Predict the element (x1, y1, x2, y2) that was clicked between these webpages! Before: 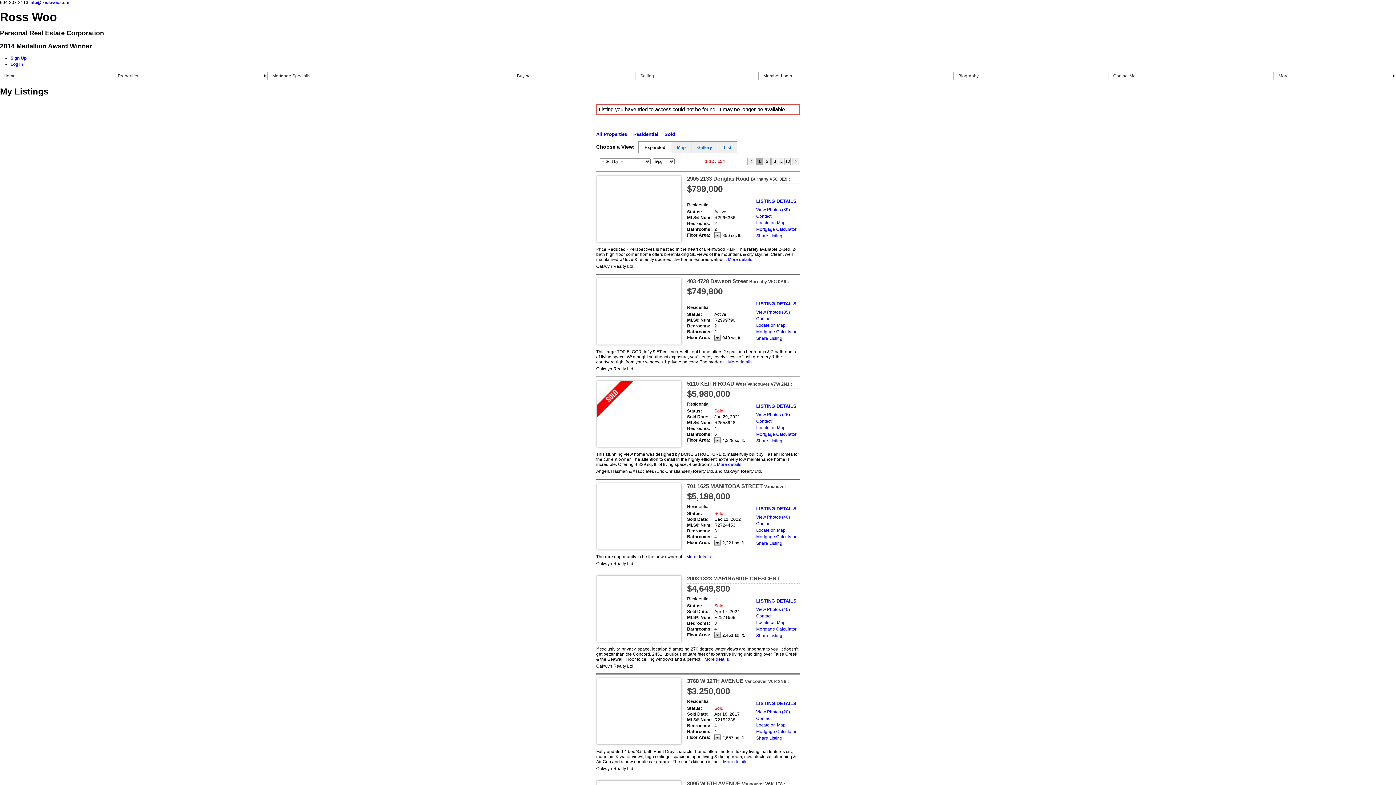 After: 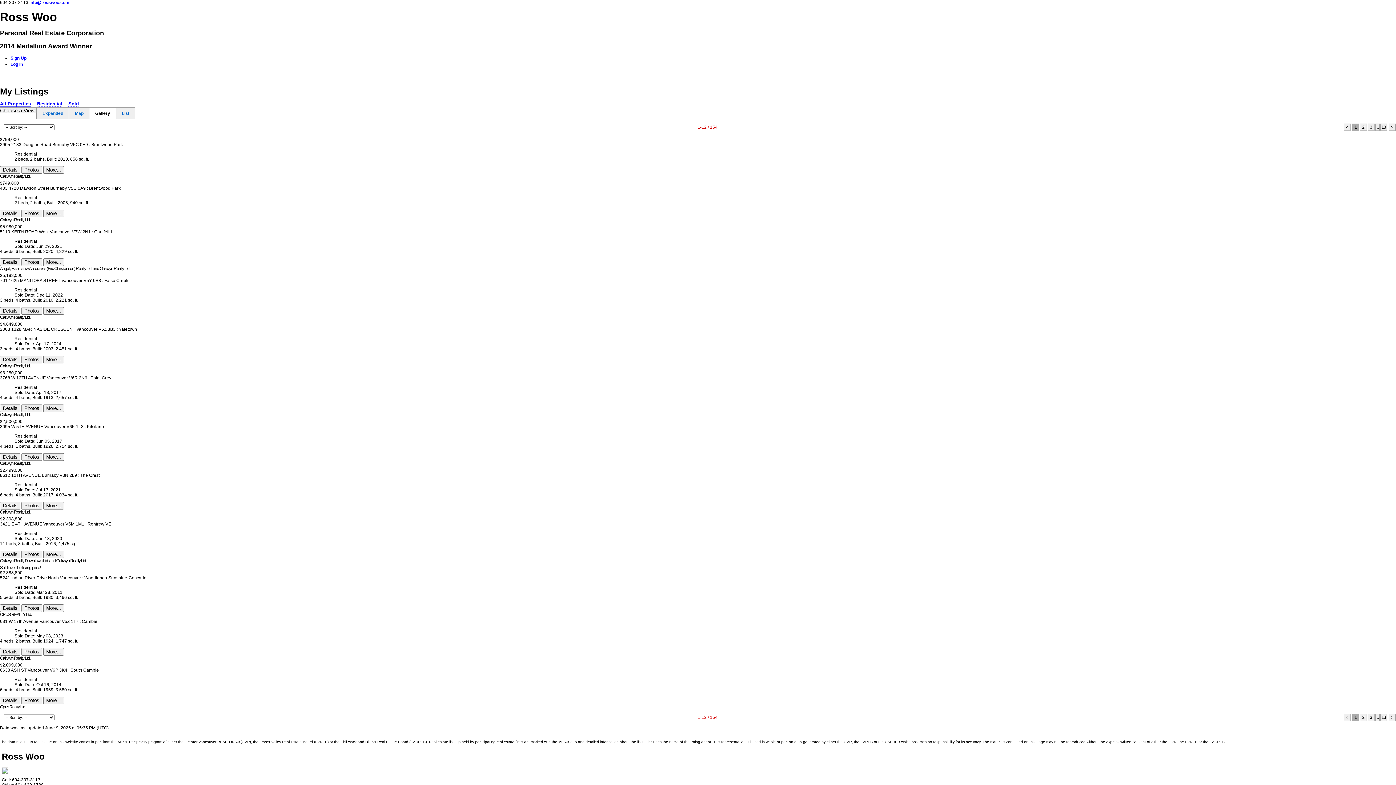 Action: label: Gallery bbox: (691, 141, 717, 153)